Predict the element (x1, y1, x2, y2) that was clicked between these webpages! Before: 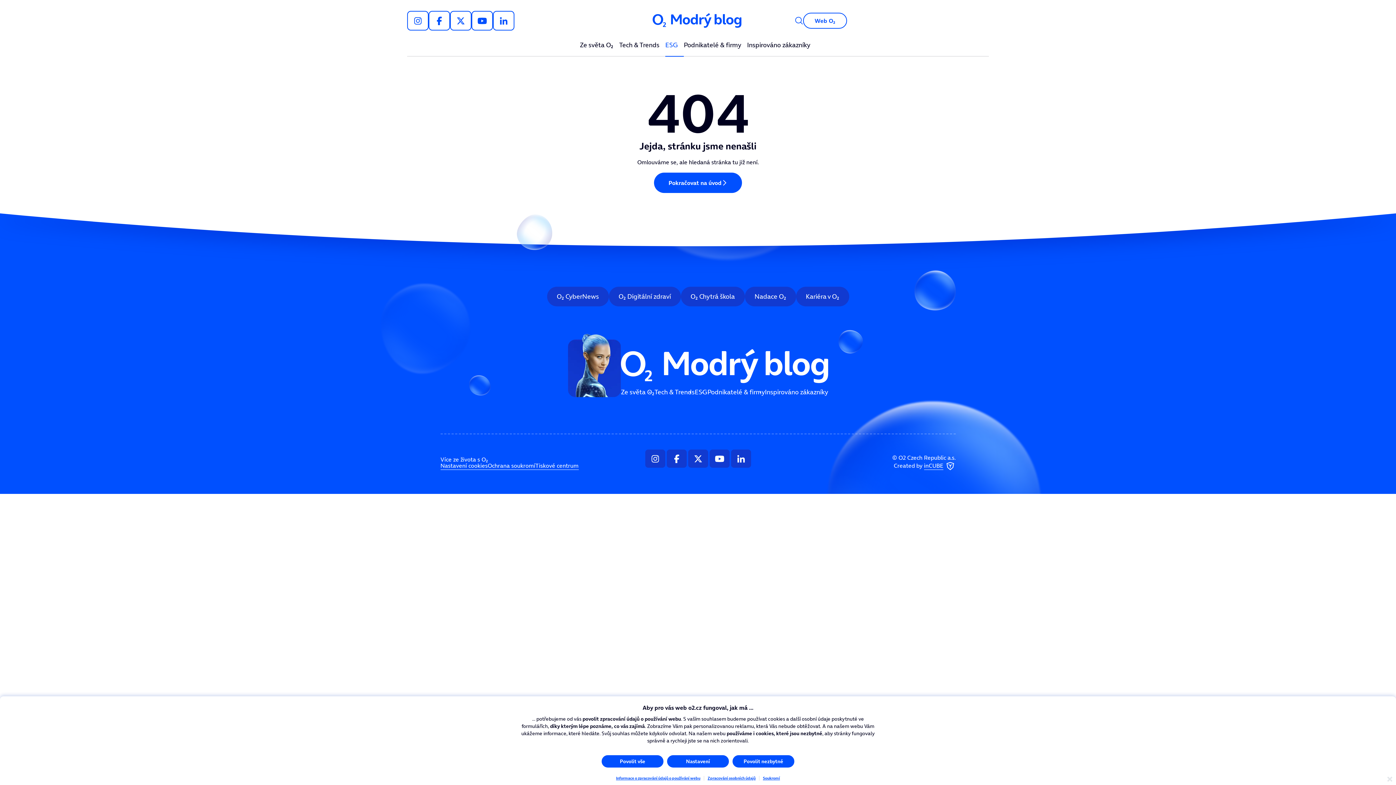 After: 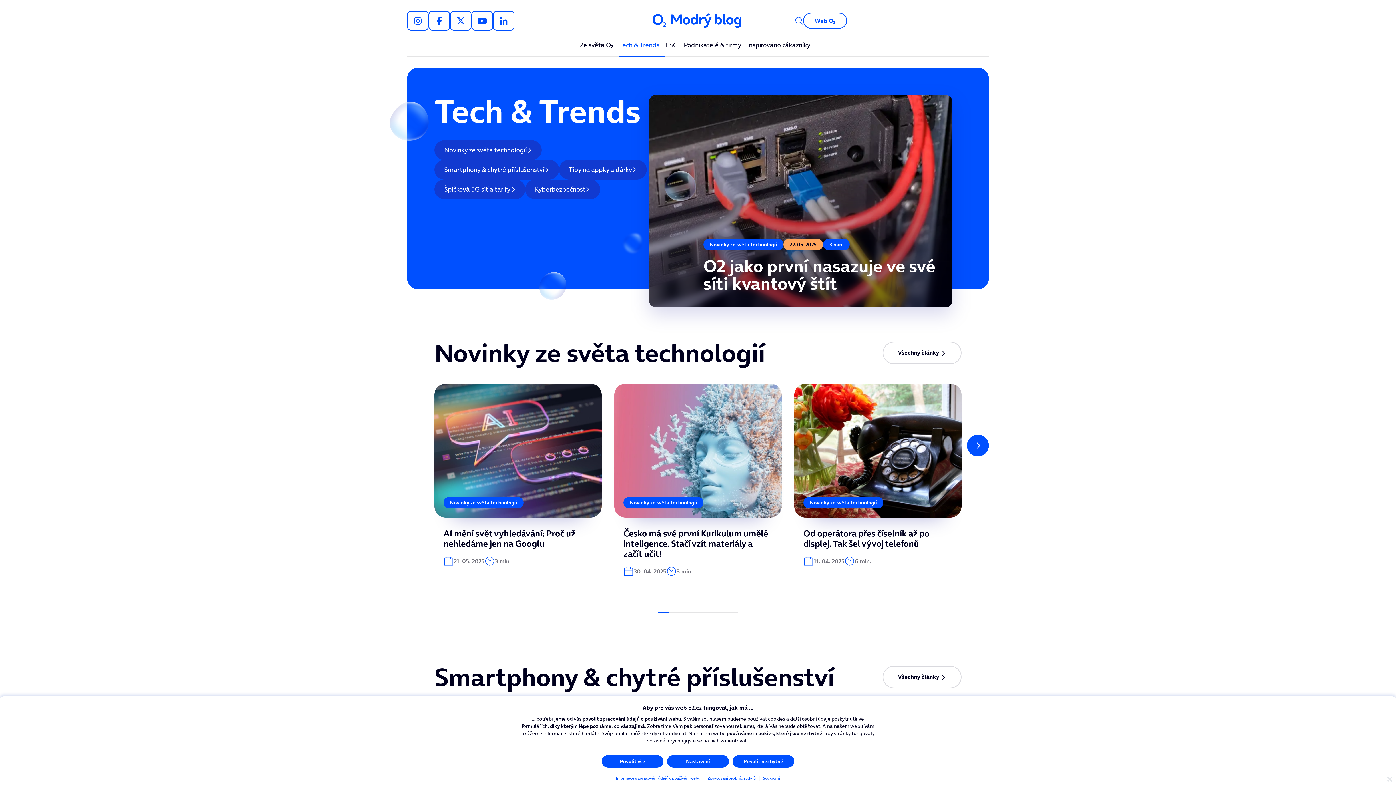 Action: bbox: (619, 41, 659, 56) label: Tech & Trends